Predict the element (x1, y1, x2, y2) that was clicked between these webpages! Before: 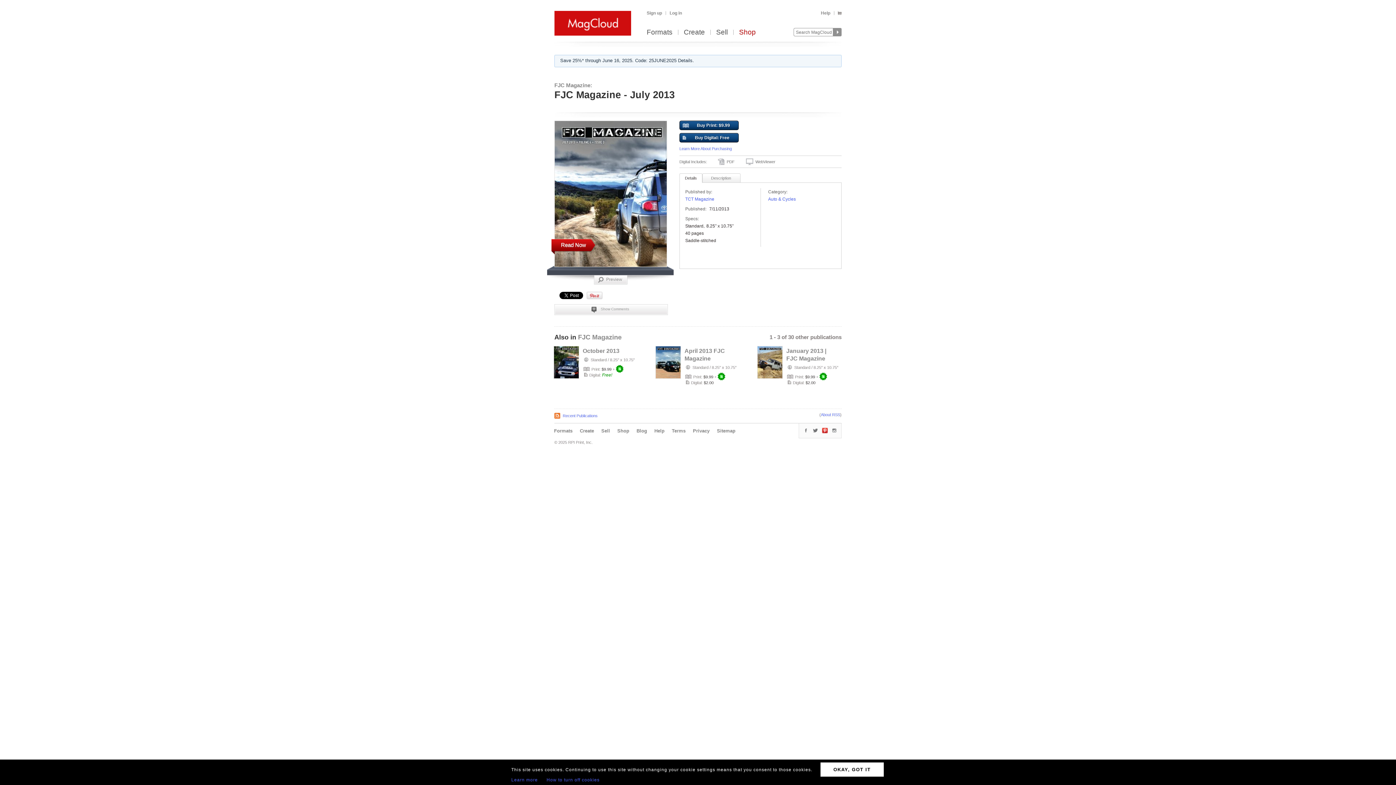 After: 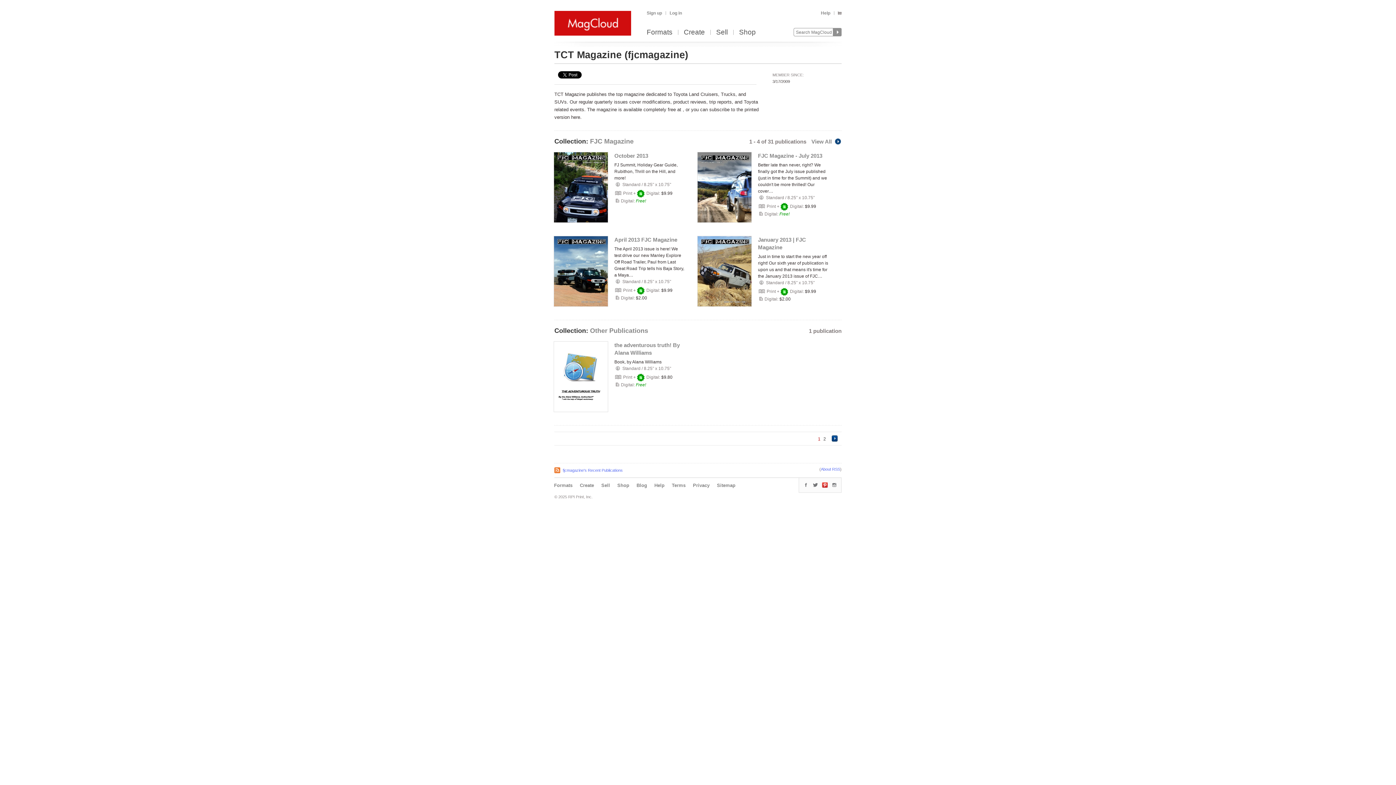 Action: label: TCT Magazine bbox: (685, 196, 714, 201)